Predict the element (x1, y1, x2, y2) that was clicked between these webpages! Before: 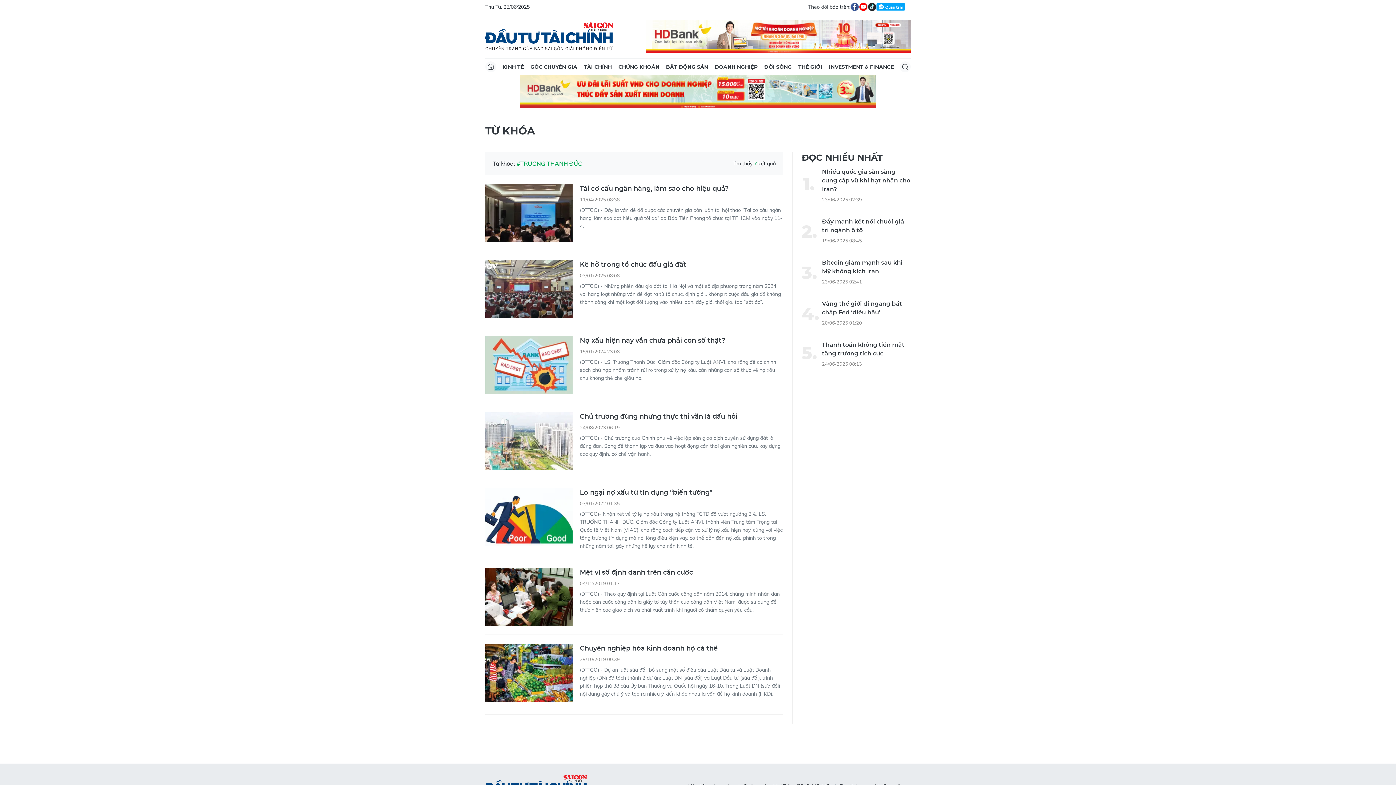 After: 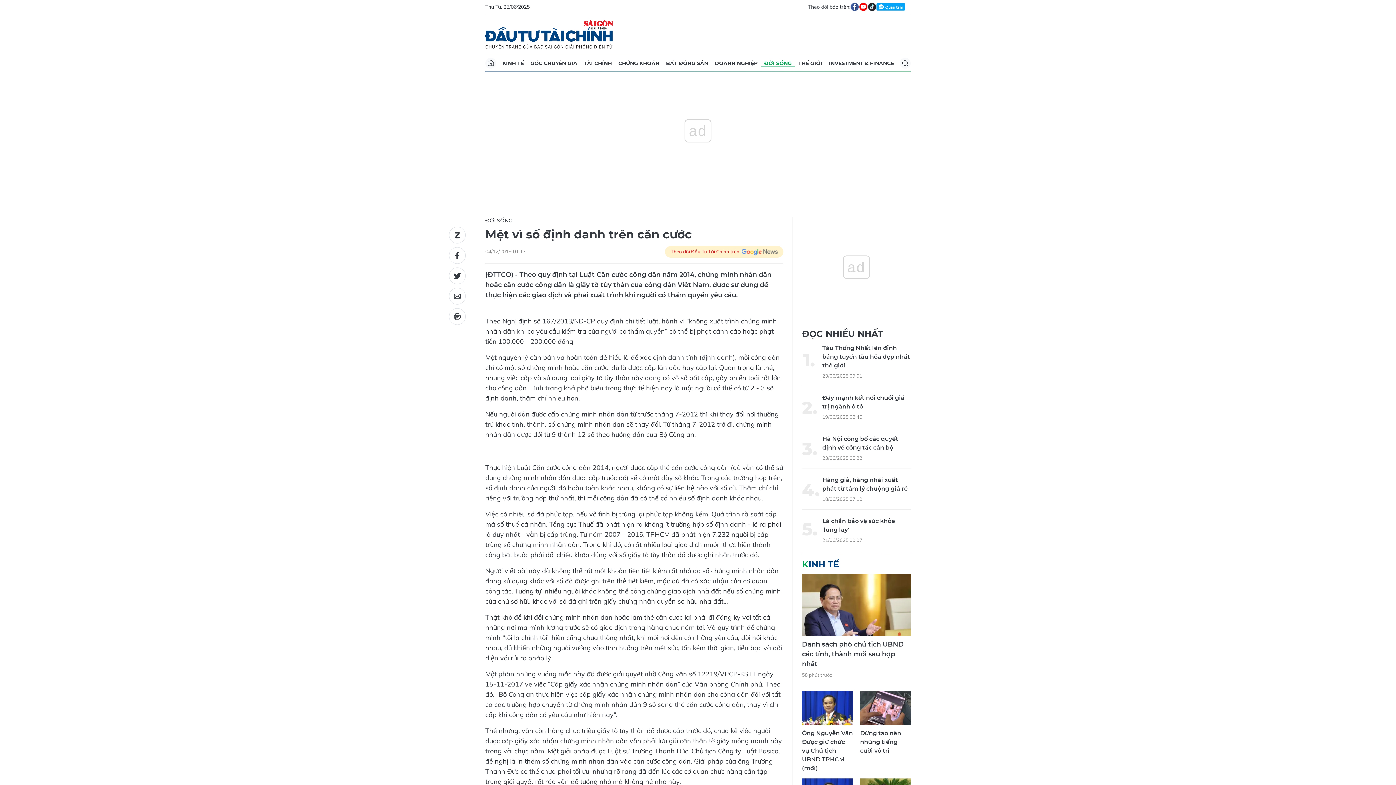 Action: bbox: (580, 568, 783, 577) label: Mệt vì số định danh trên căn cước